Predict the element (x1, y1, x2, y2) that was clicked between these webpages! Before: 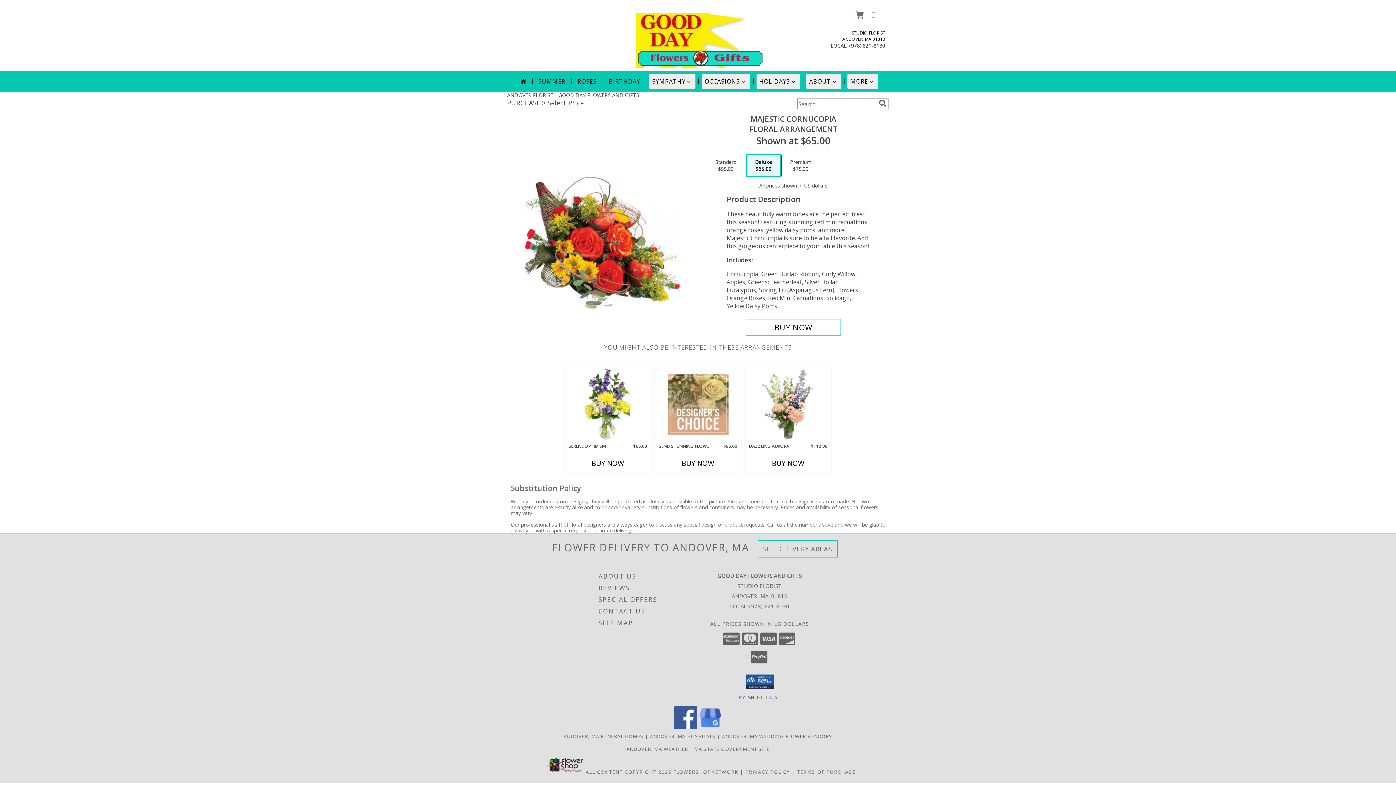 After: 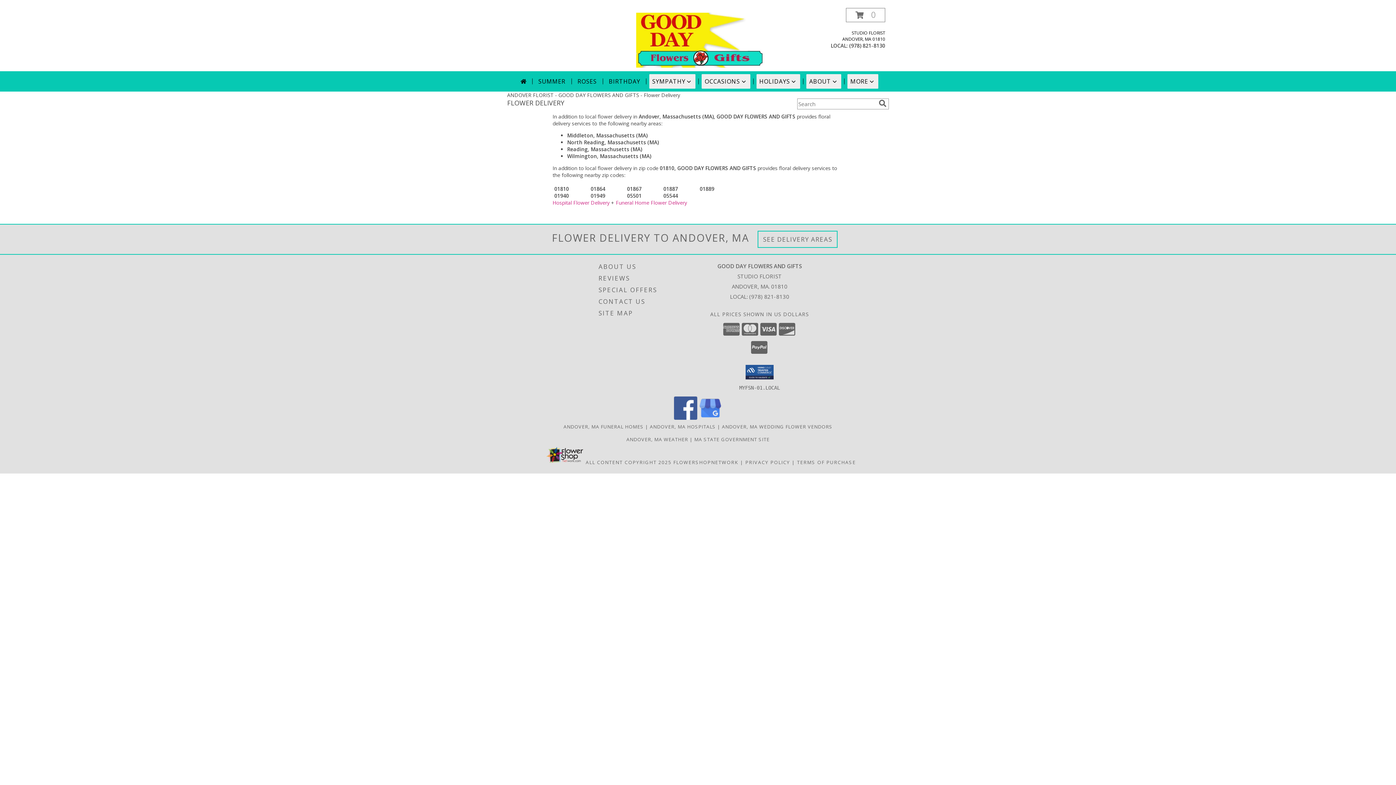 Action: bbox: (763, 544, 832, 553) label: See Where We Deliver